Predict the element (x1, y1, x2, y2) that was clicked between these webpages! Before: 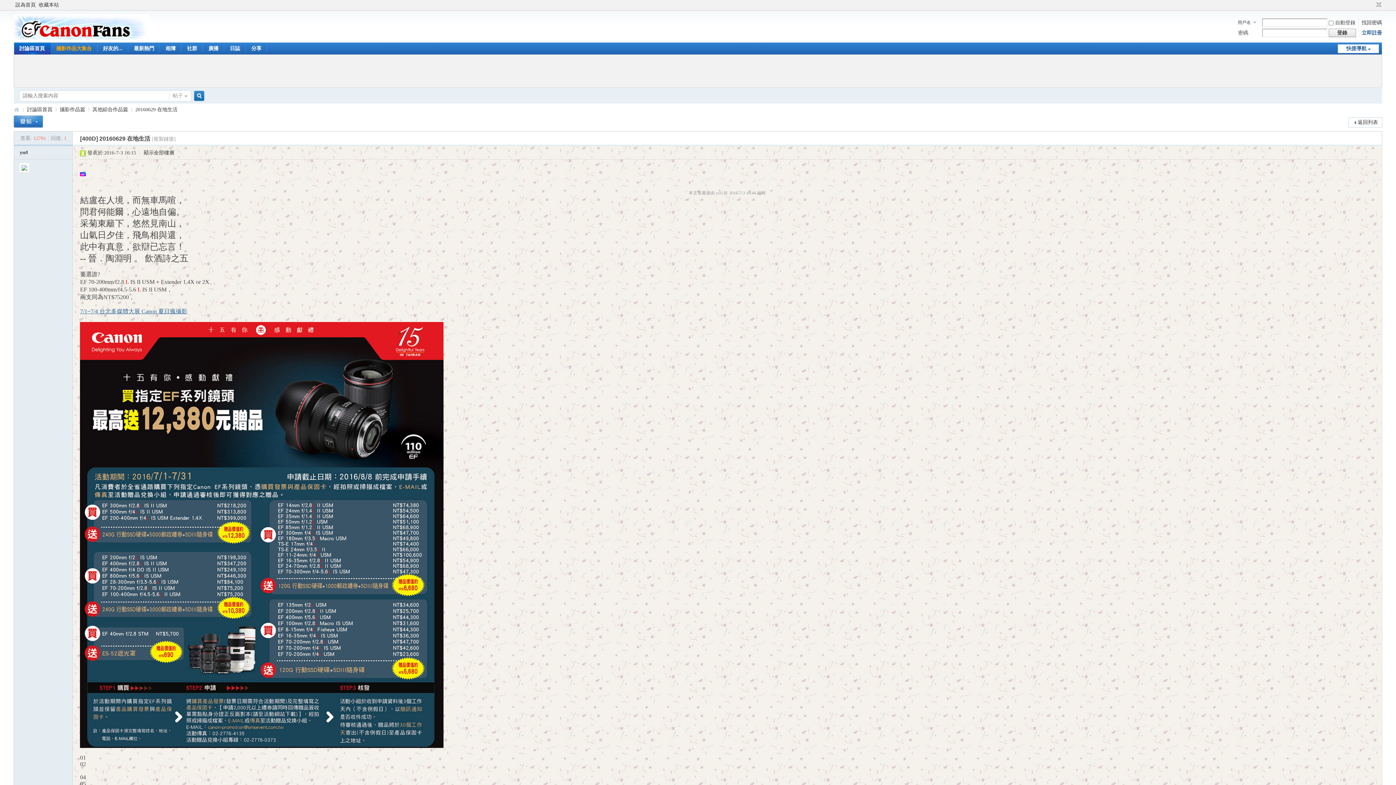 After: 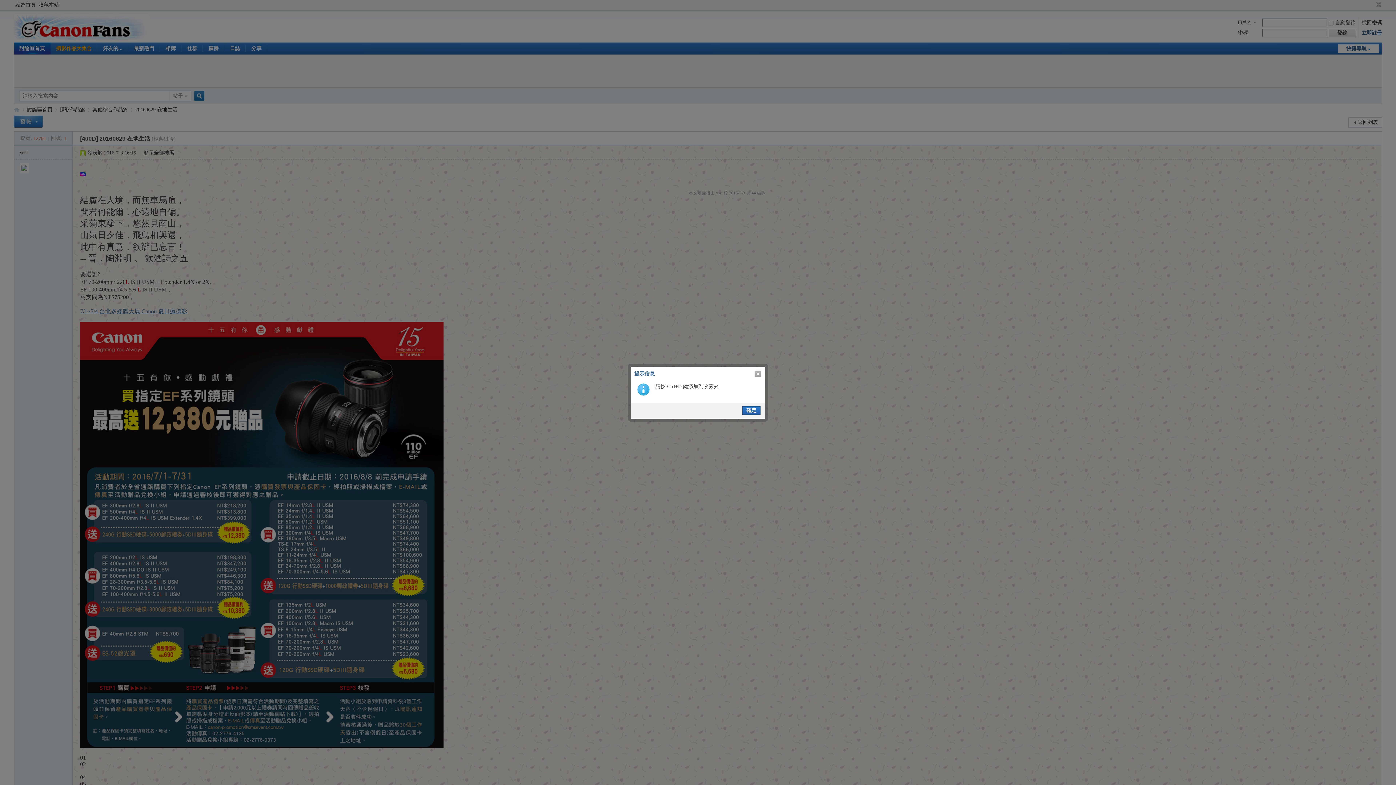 Action: bbox: (37, 0, 60, 10) label: 收藏本站